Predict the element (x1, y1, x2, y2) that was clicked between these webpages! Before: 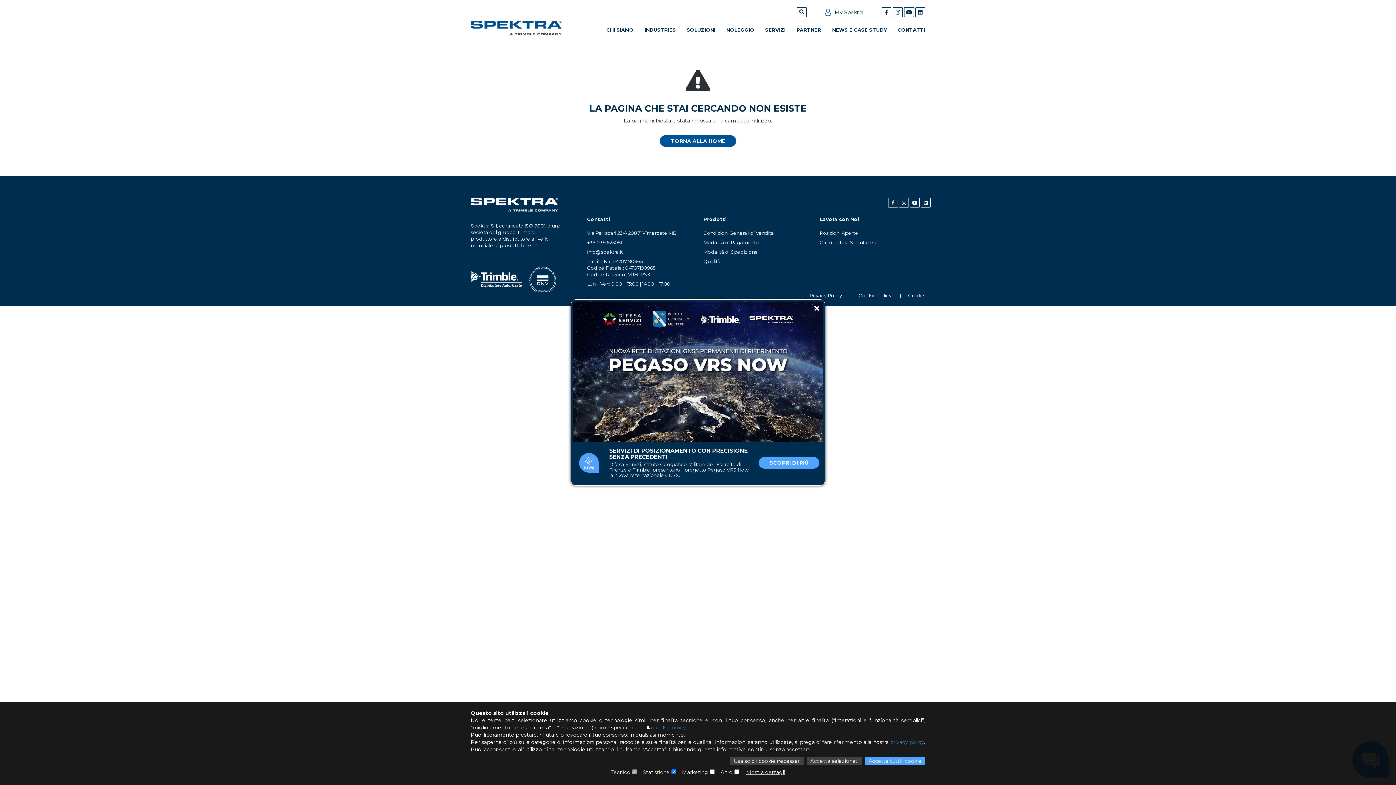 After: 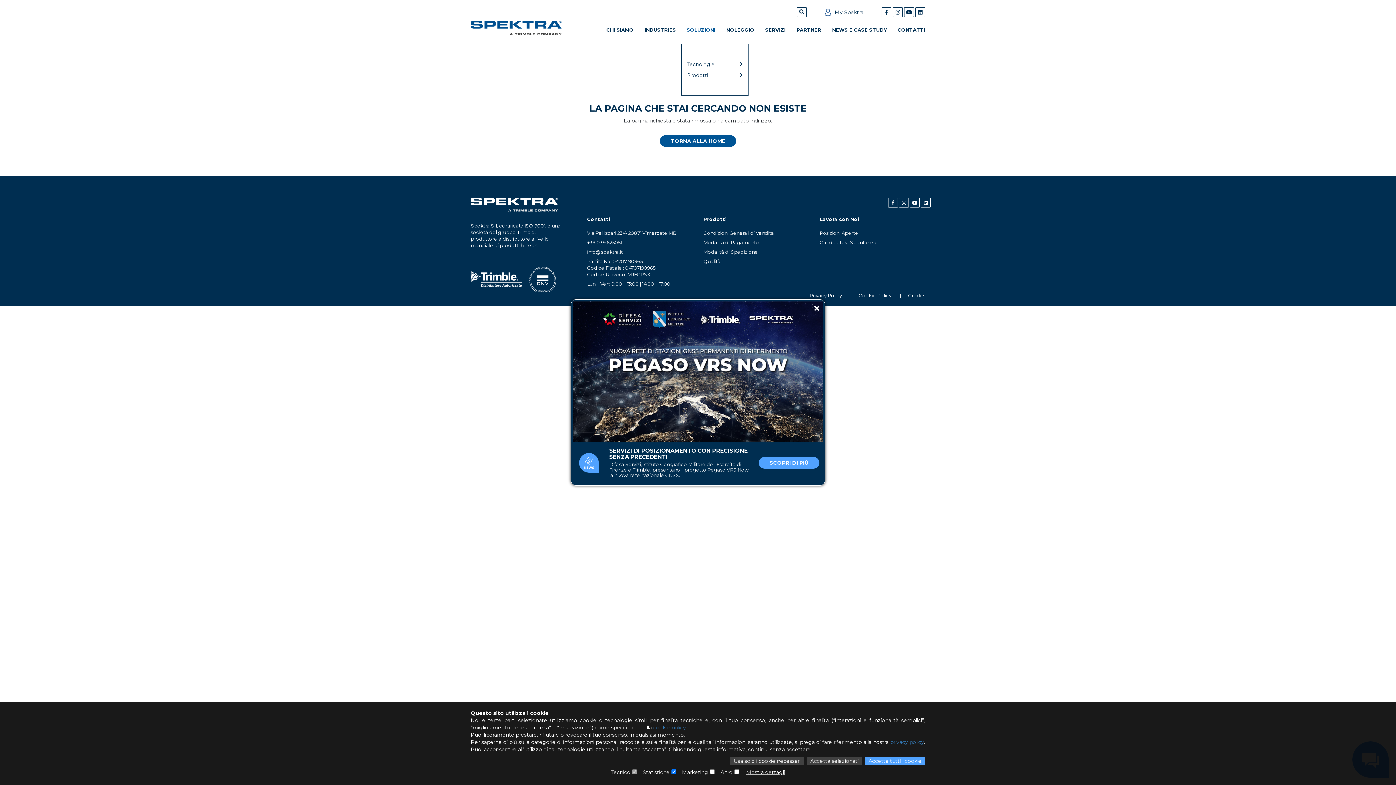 Action: label: SOLUZIONI bbox: (681, 20, 721, 44)